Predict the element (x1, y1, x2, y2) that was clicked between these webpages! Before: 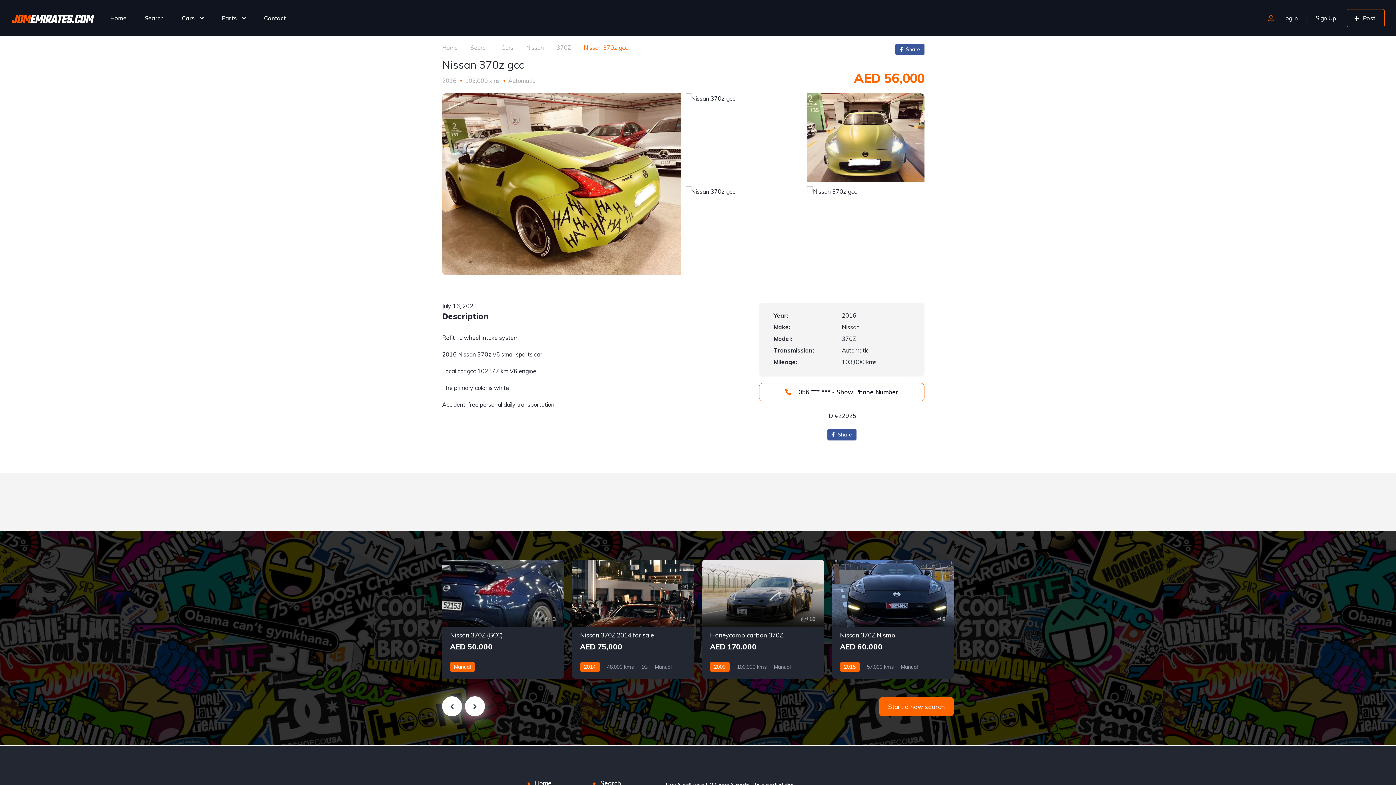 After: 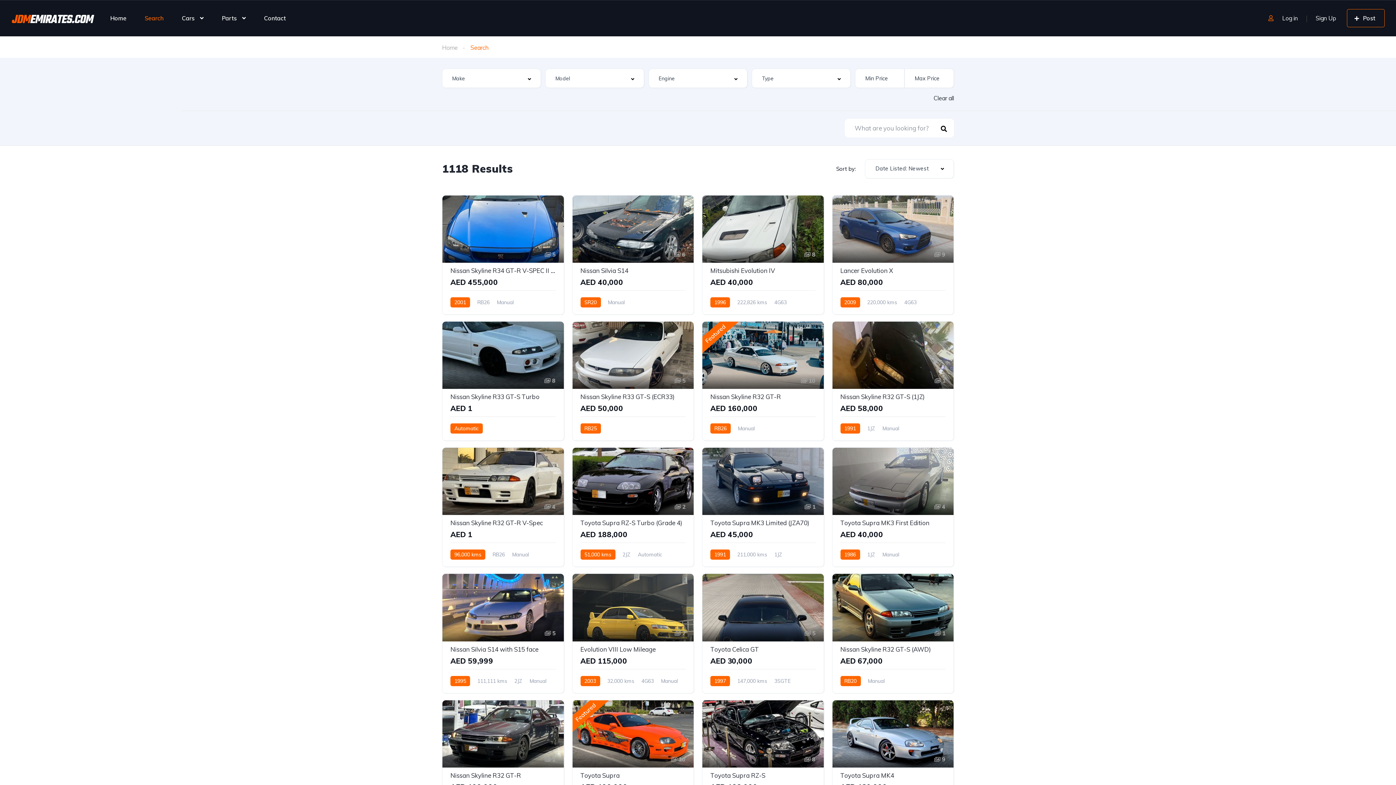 Action: label: Search bbox: (144, 5, 163, 30)